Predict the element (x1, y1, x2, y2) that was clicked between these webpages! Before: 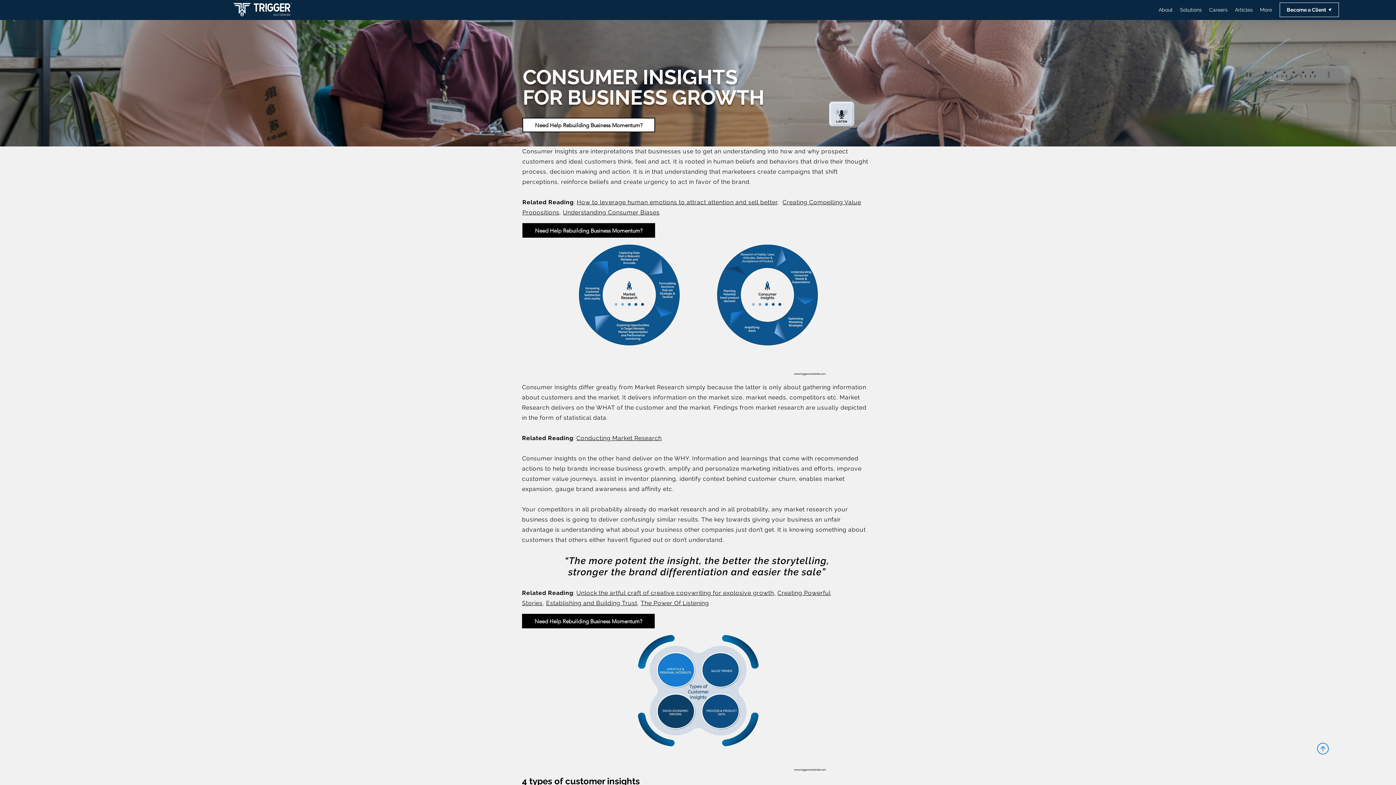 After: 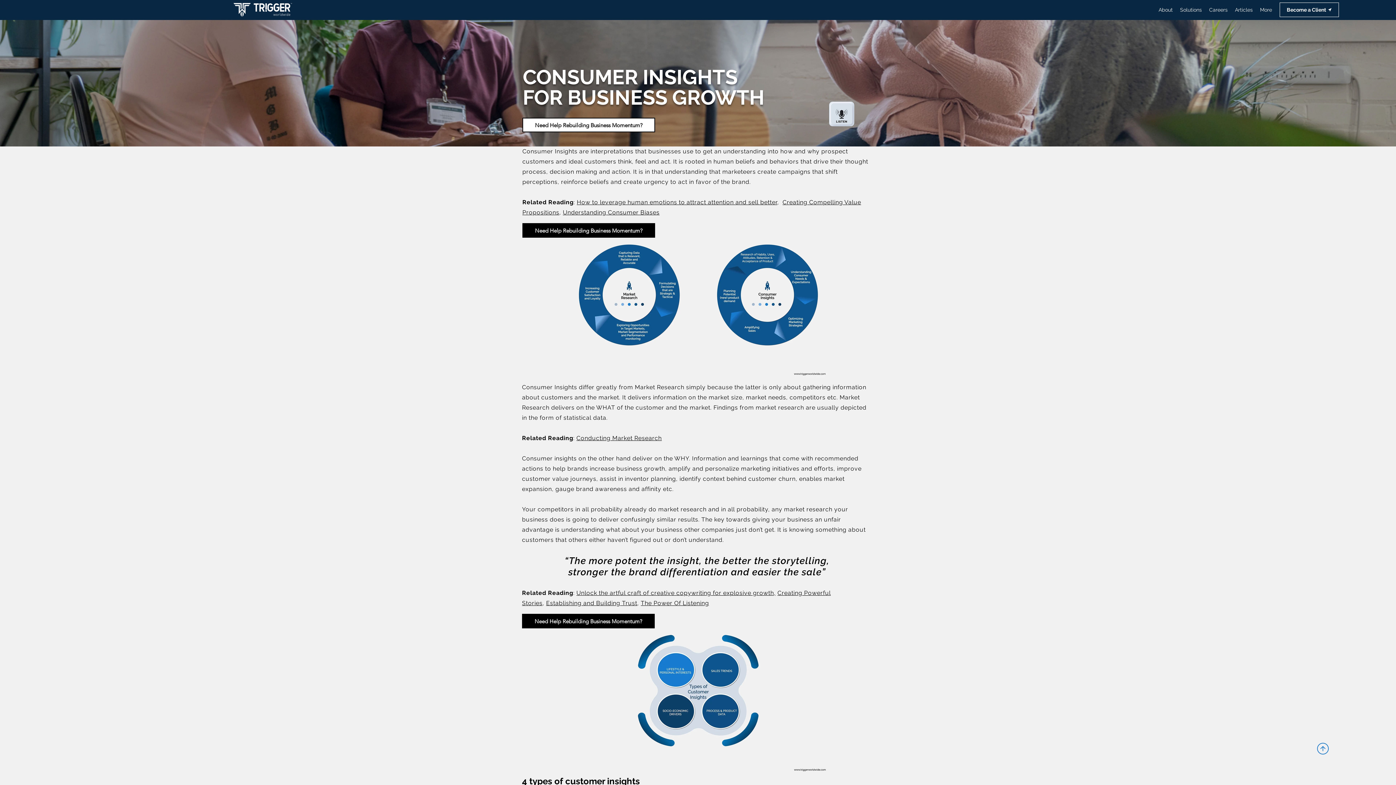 Action: bbox: (576, 198, 777, 205) label: How to leverage human emotions to attract attention and sell better